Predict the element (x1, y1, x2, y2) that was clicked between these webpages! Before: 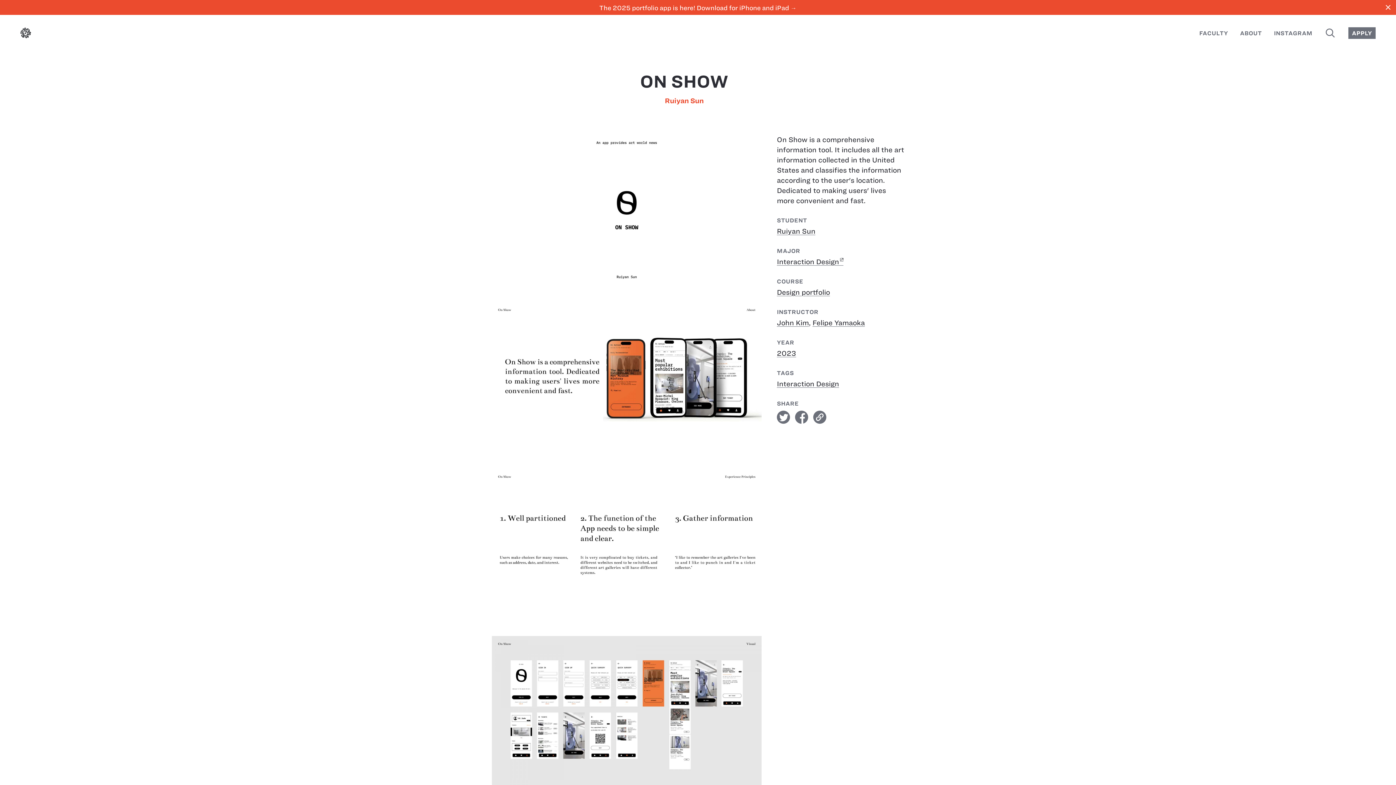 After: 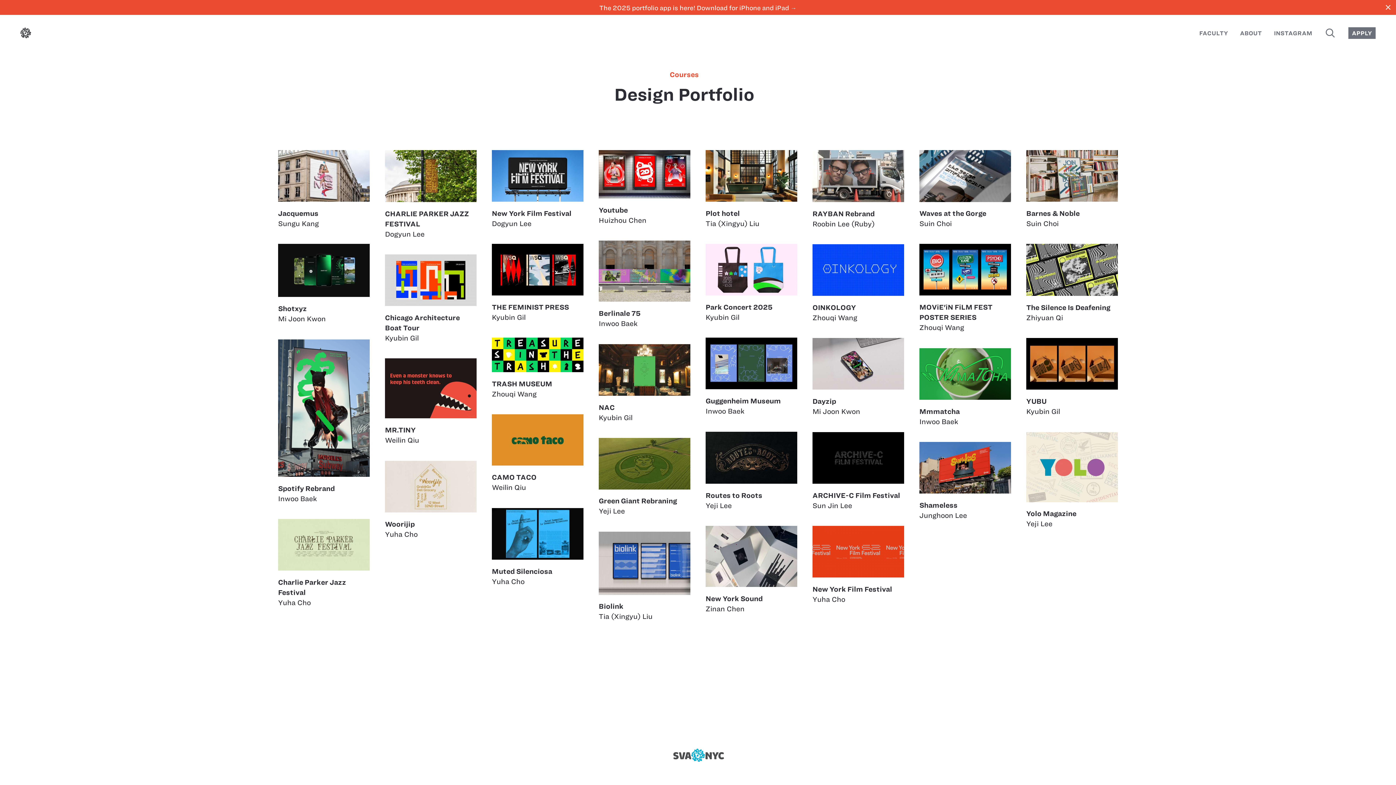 Action: bbox: (777, 288, 830, 296) label: Design portfolio